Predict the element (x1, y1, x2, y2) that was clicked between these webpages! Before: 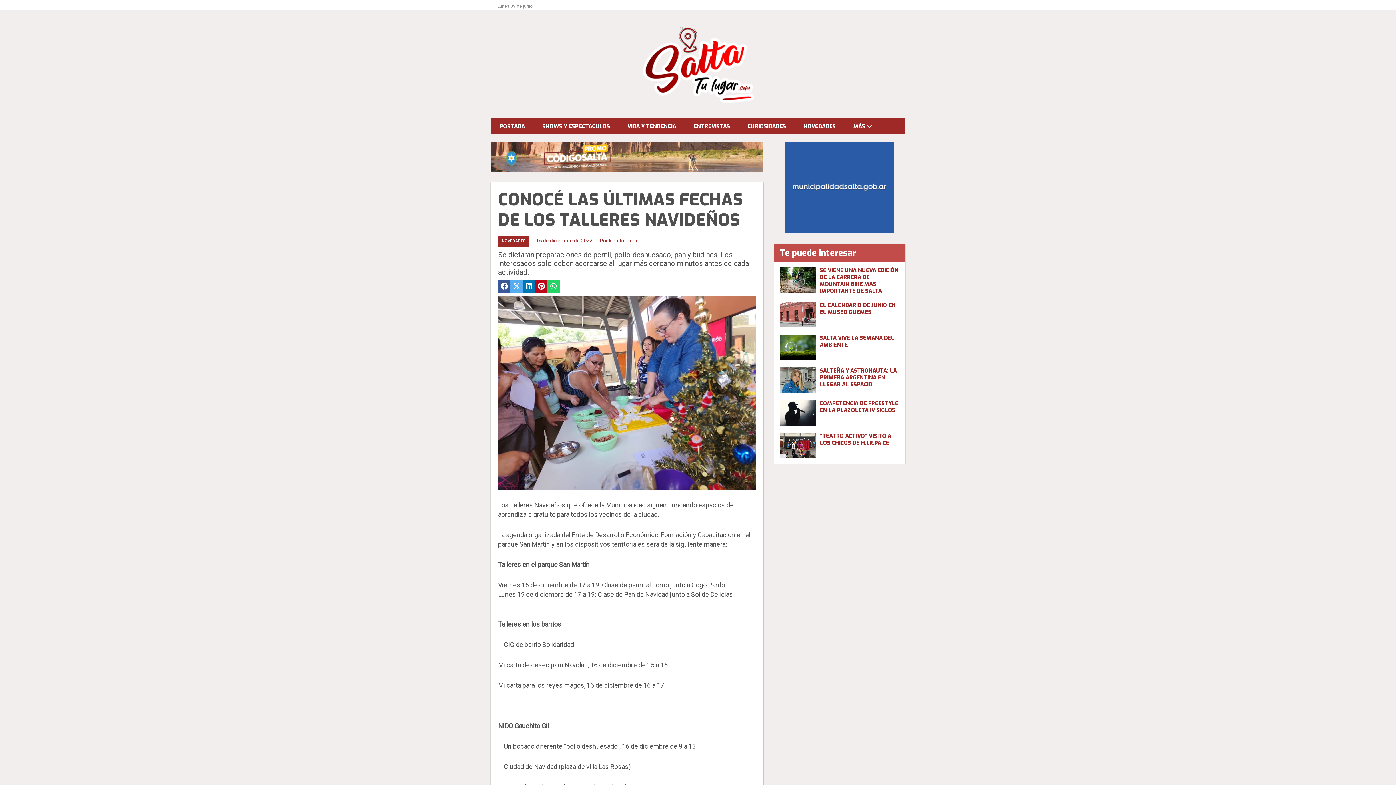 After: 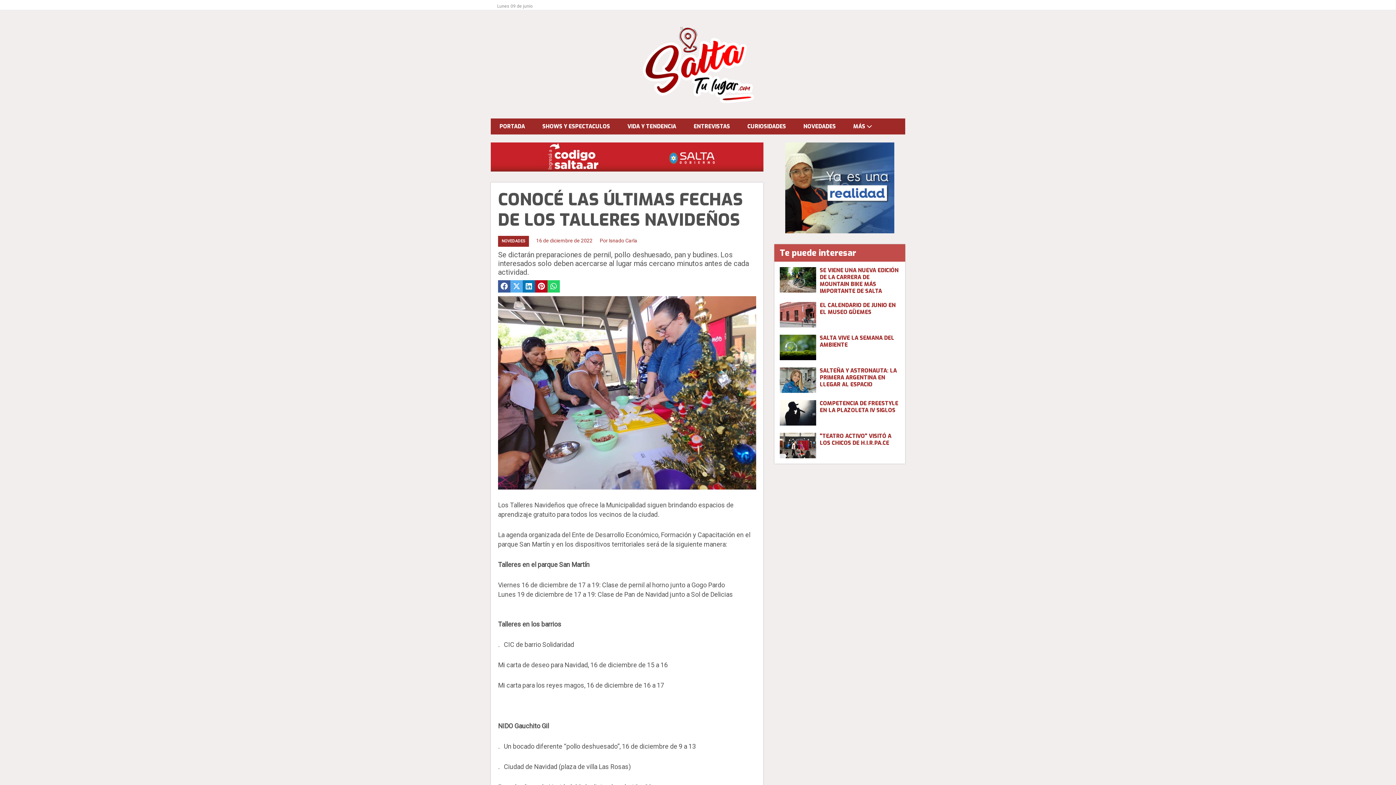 Action: bbox: (498, 280, 510, 292)